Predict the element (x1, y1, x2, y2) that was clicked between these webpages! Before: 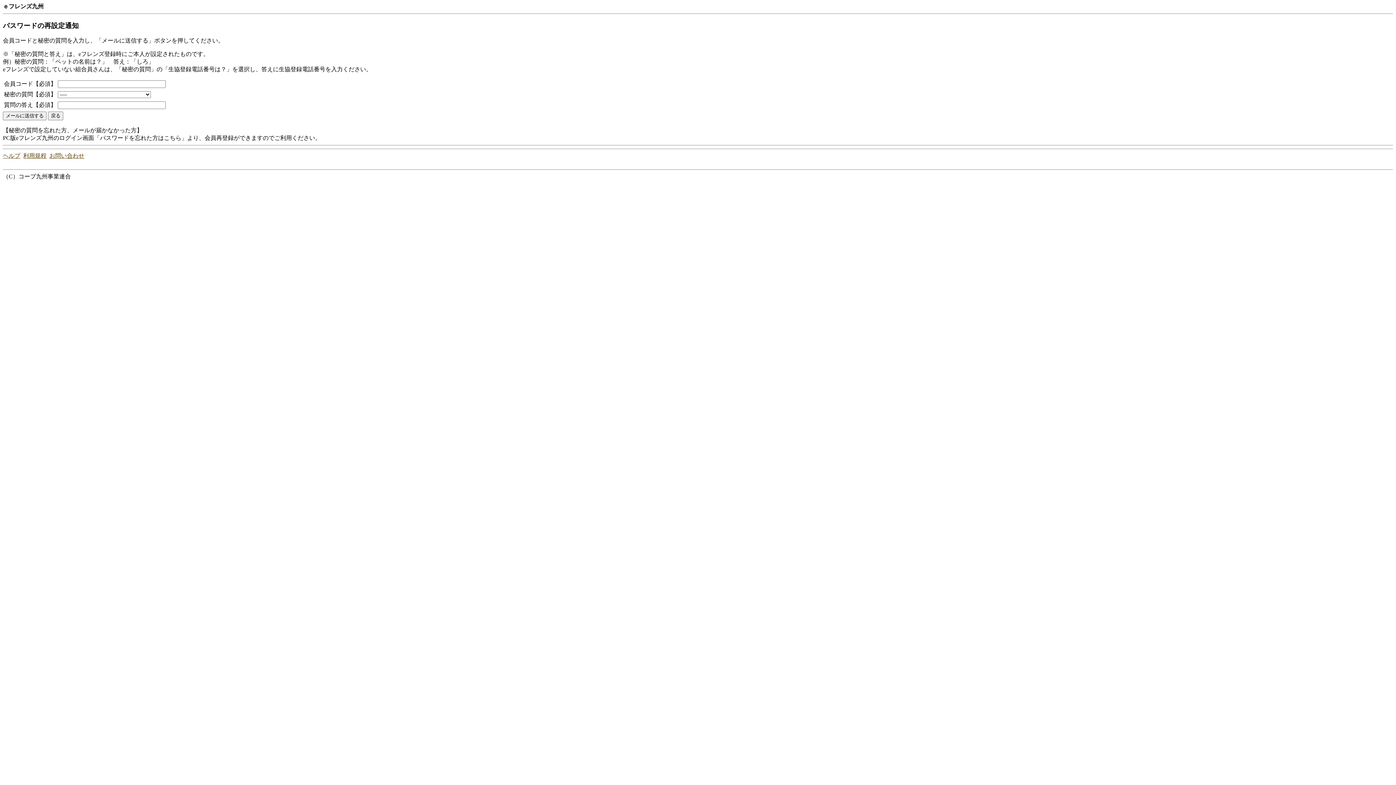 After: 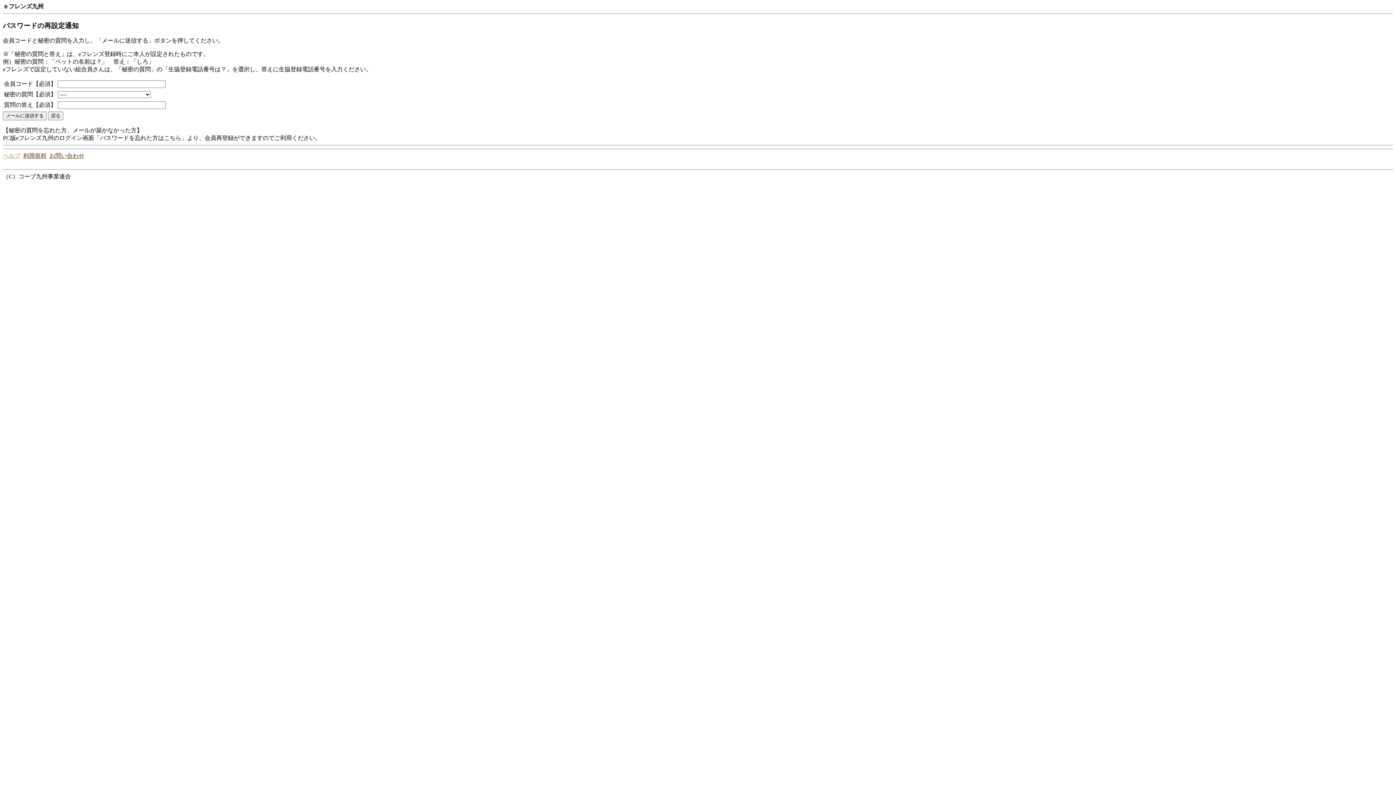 Action: bbox: (2, 152, 20, 159) label: ヘルプ